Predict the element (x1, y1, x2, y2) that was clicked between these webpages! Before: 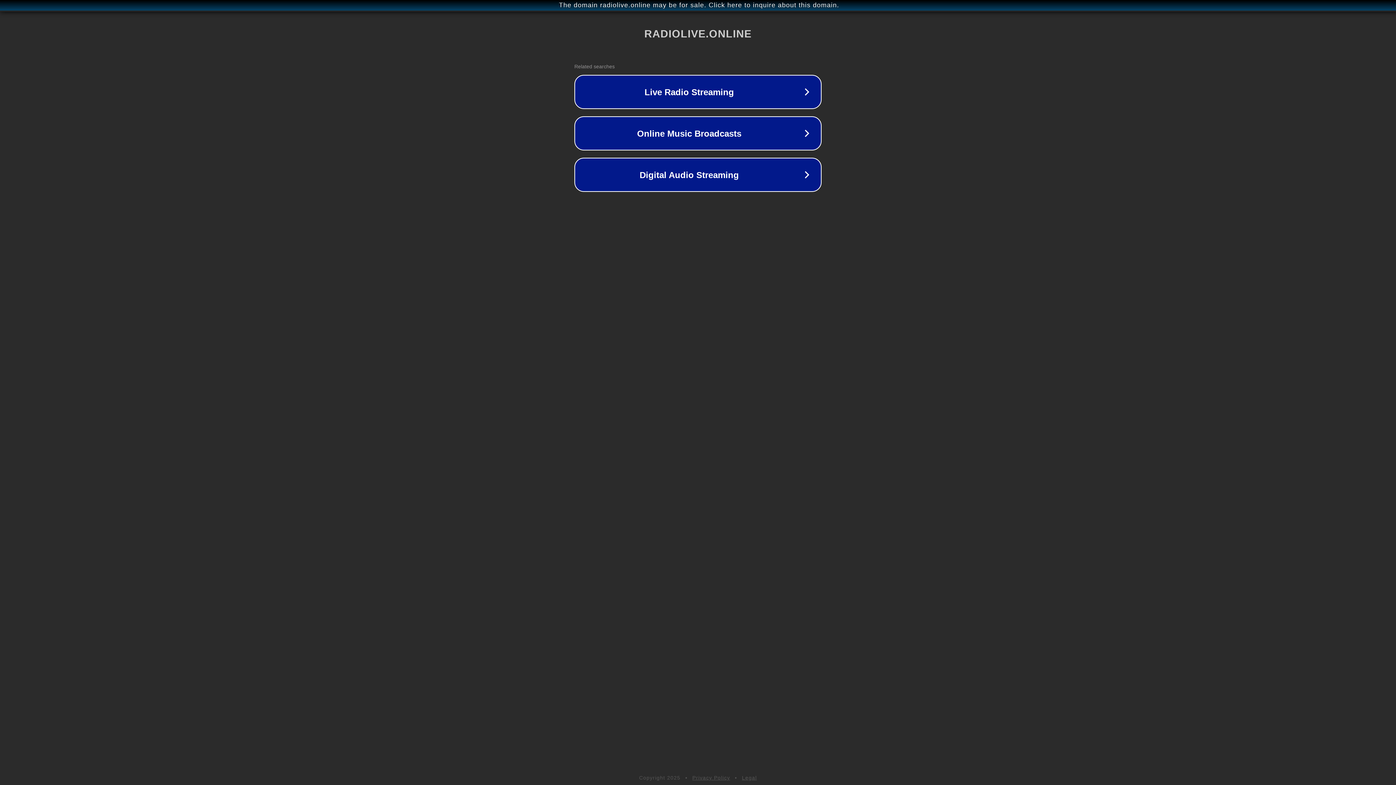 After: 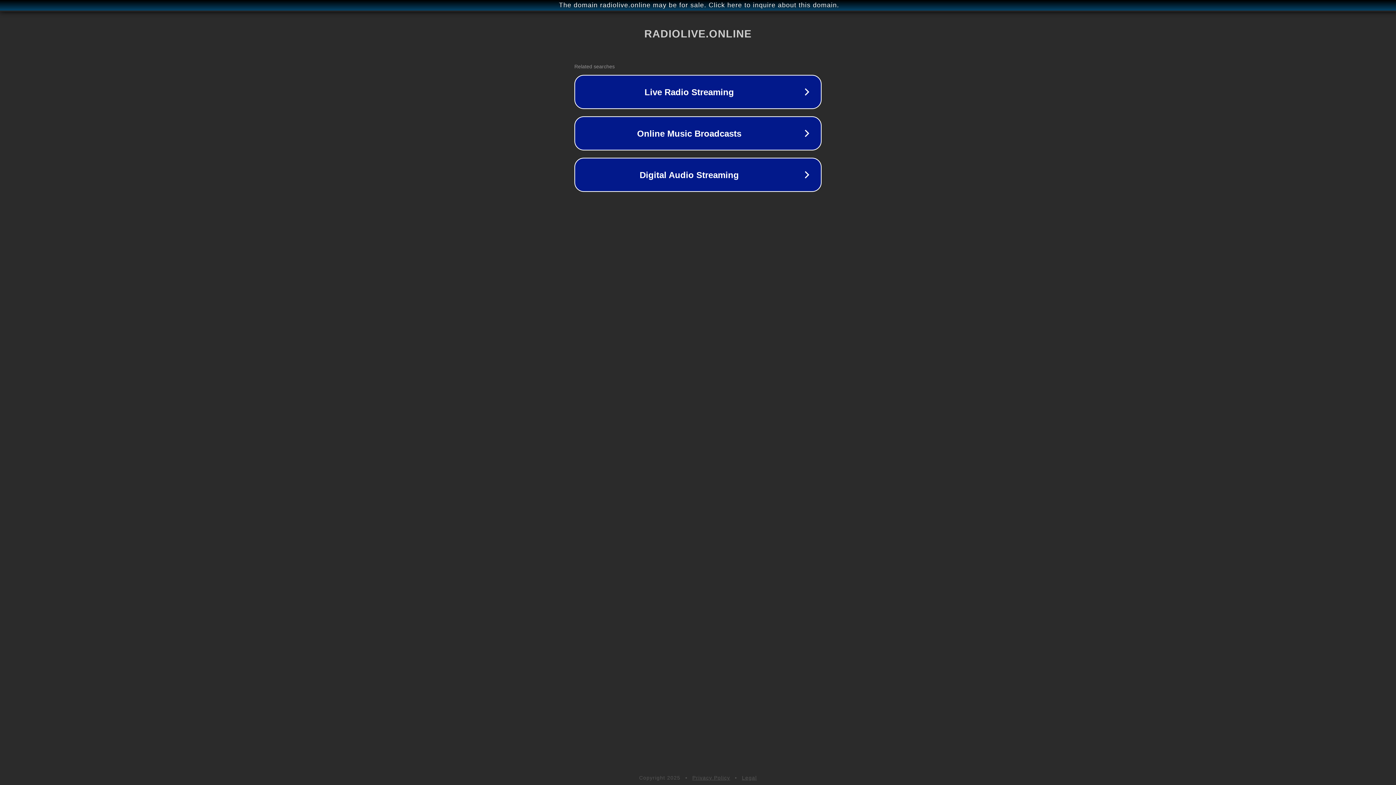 Action: label: Legal bbox: (742, 775, 757, 781)